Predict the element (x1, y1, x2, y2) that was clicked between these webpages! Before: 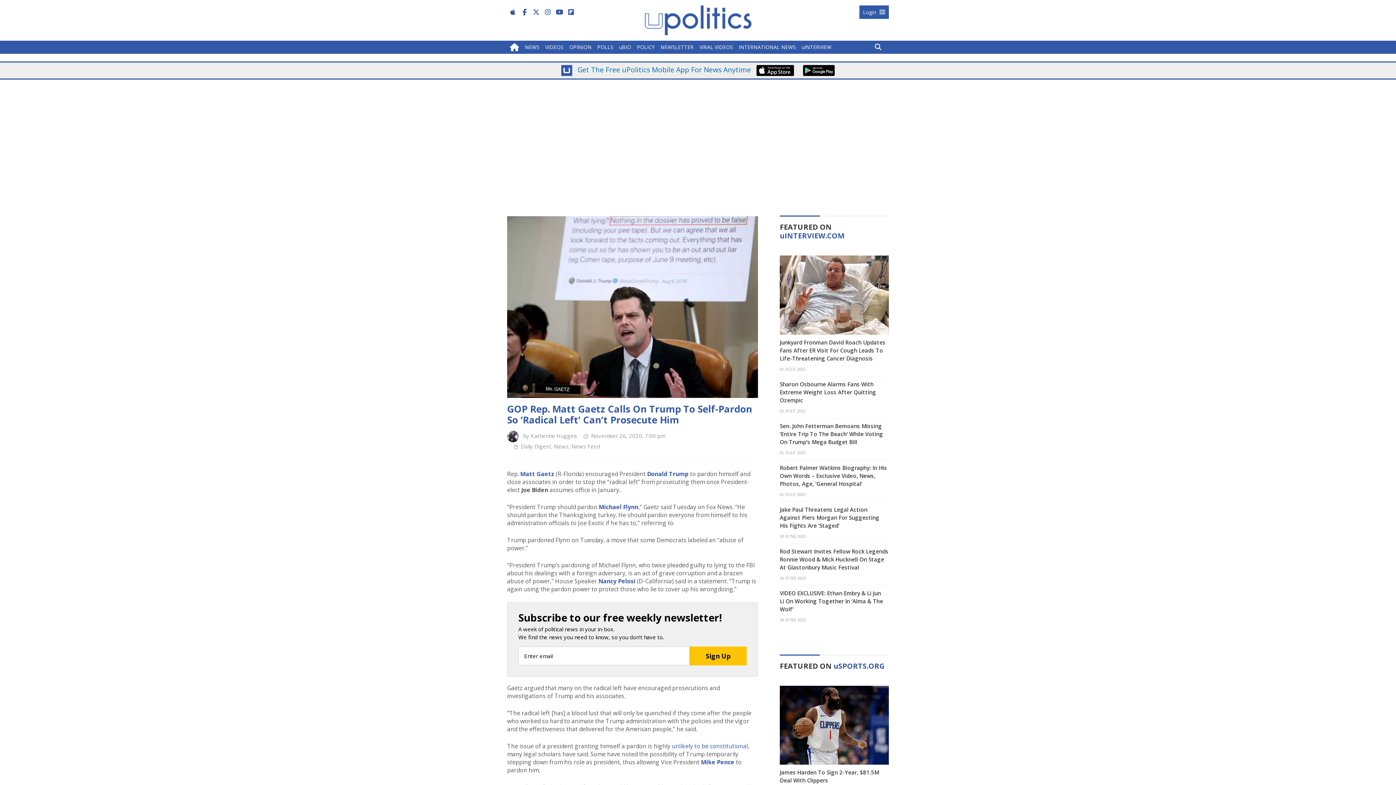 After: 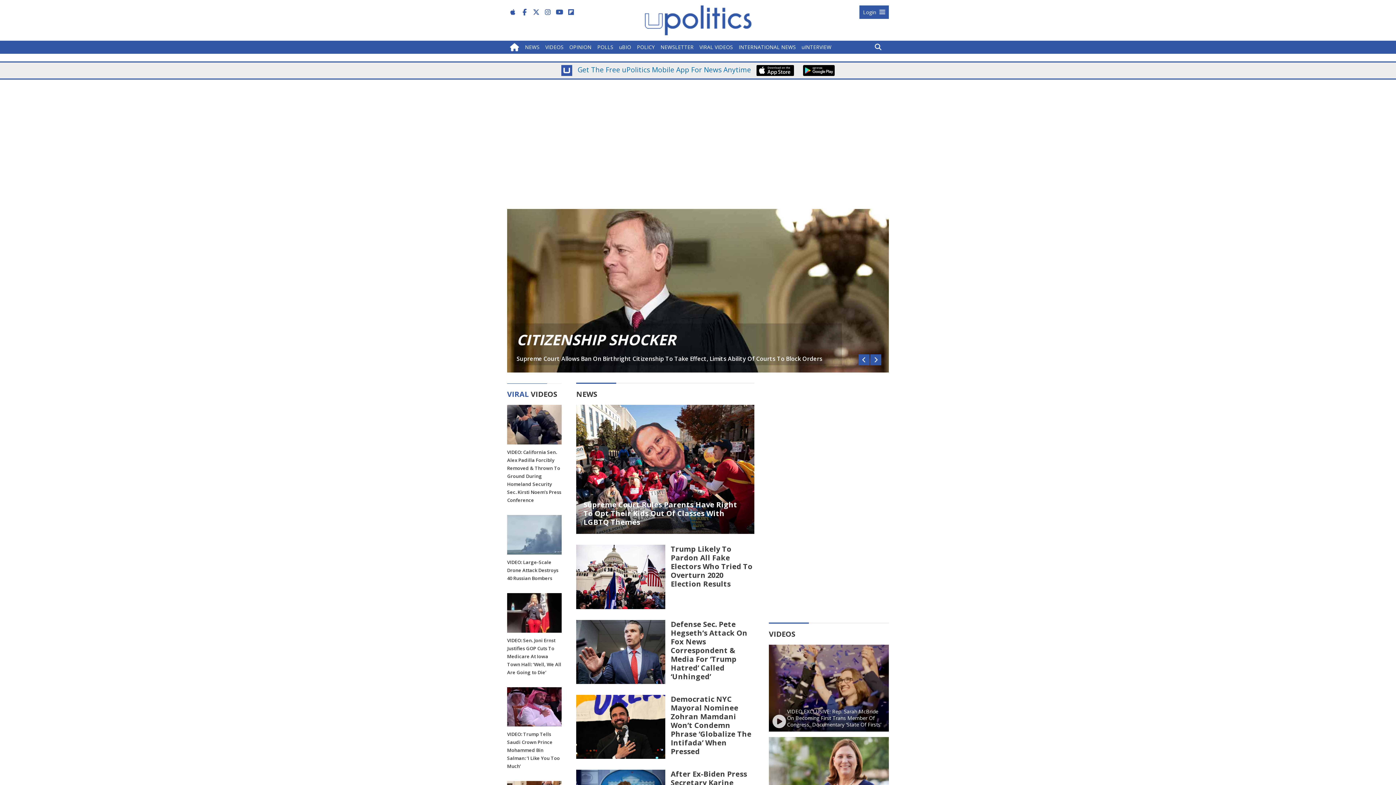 Action: bbox: (644, 15, 751, 23)